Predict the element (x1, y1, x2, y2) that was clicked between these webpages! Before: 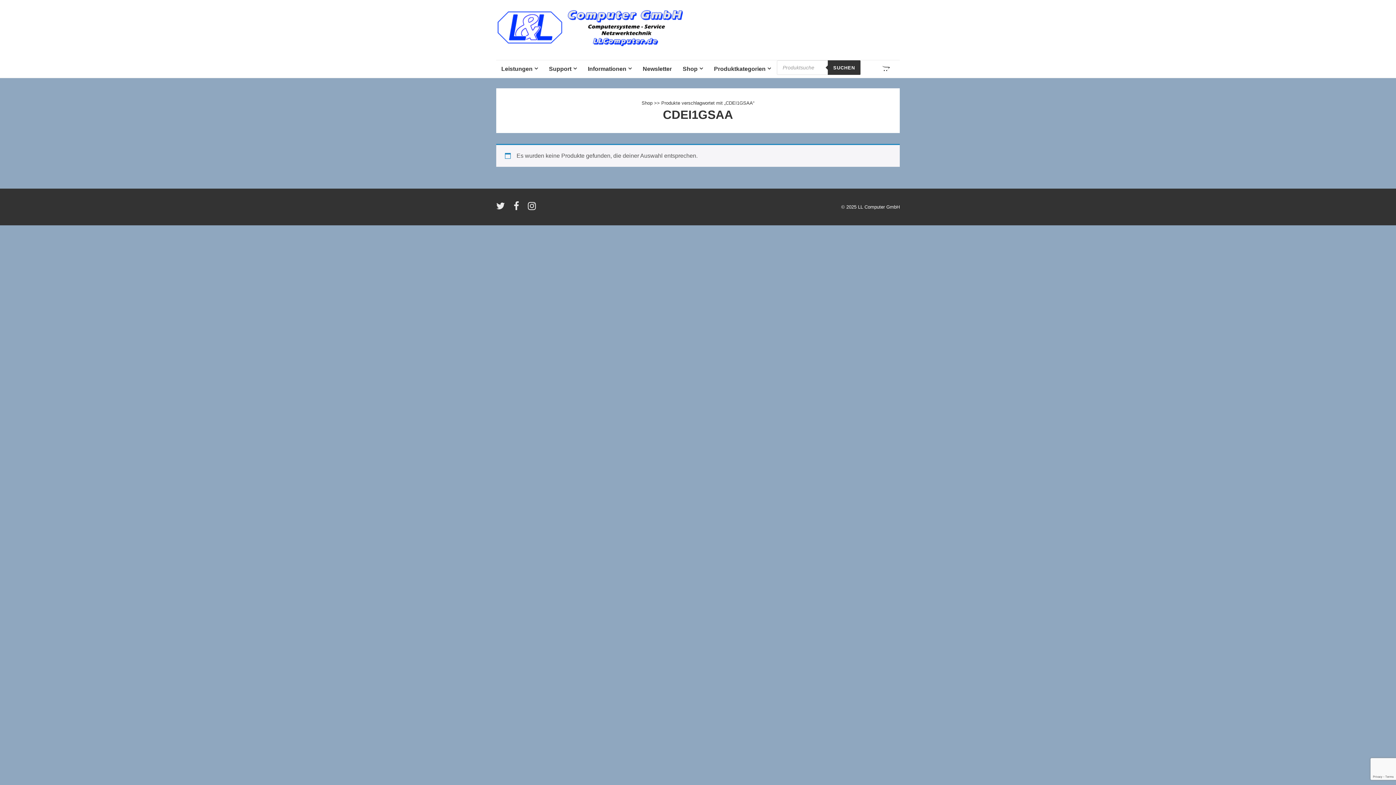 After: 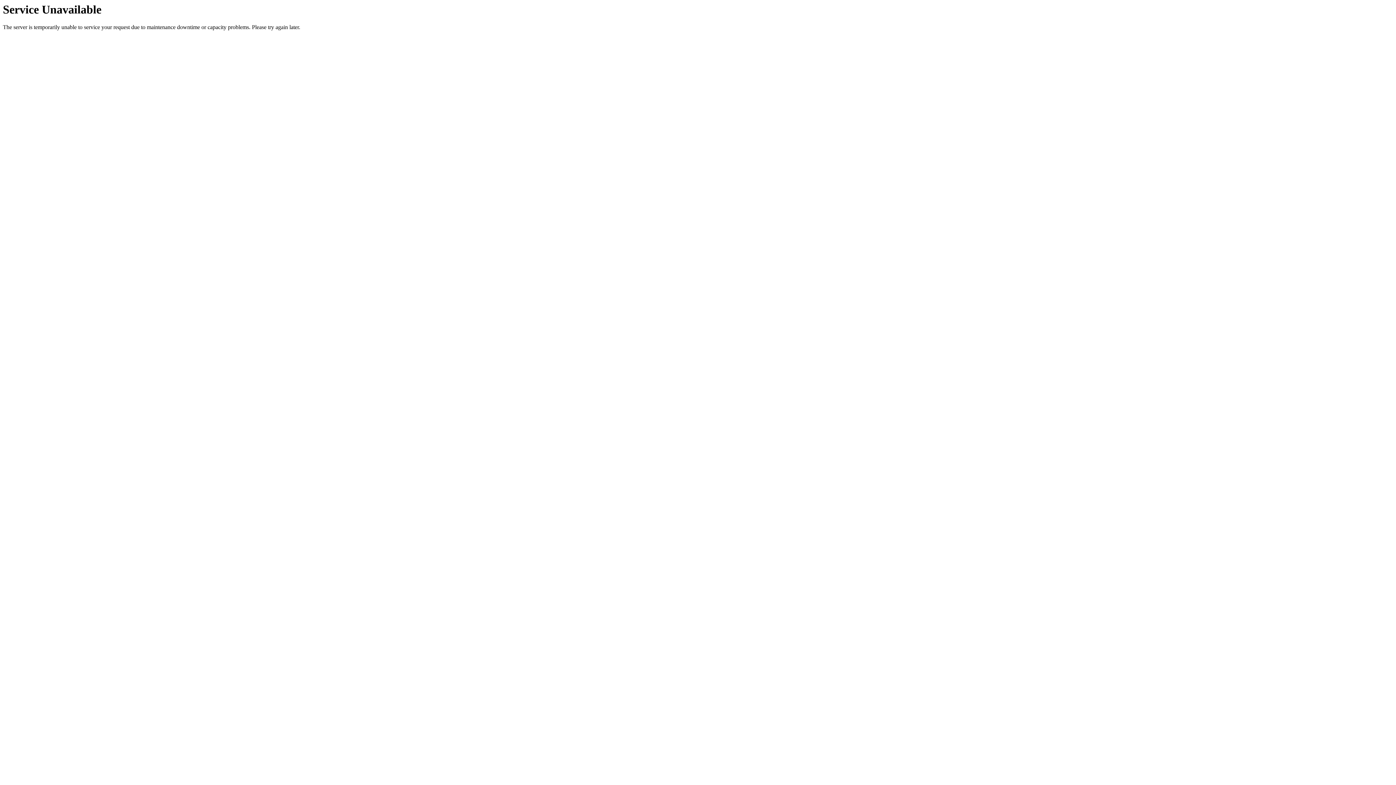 Action: label: Leistungen bbox: (496, 60, 543, 77)